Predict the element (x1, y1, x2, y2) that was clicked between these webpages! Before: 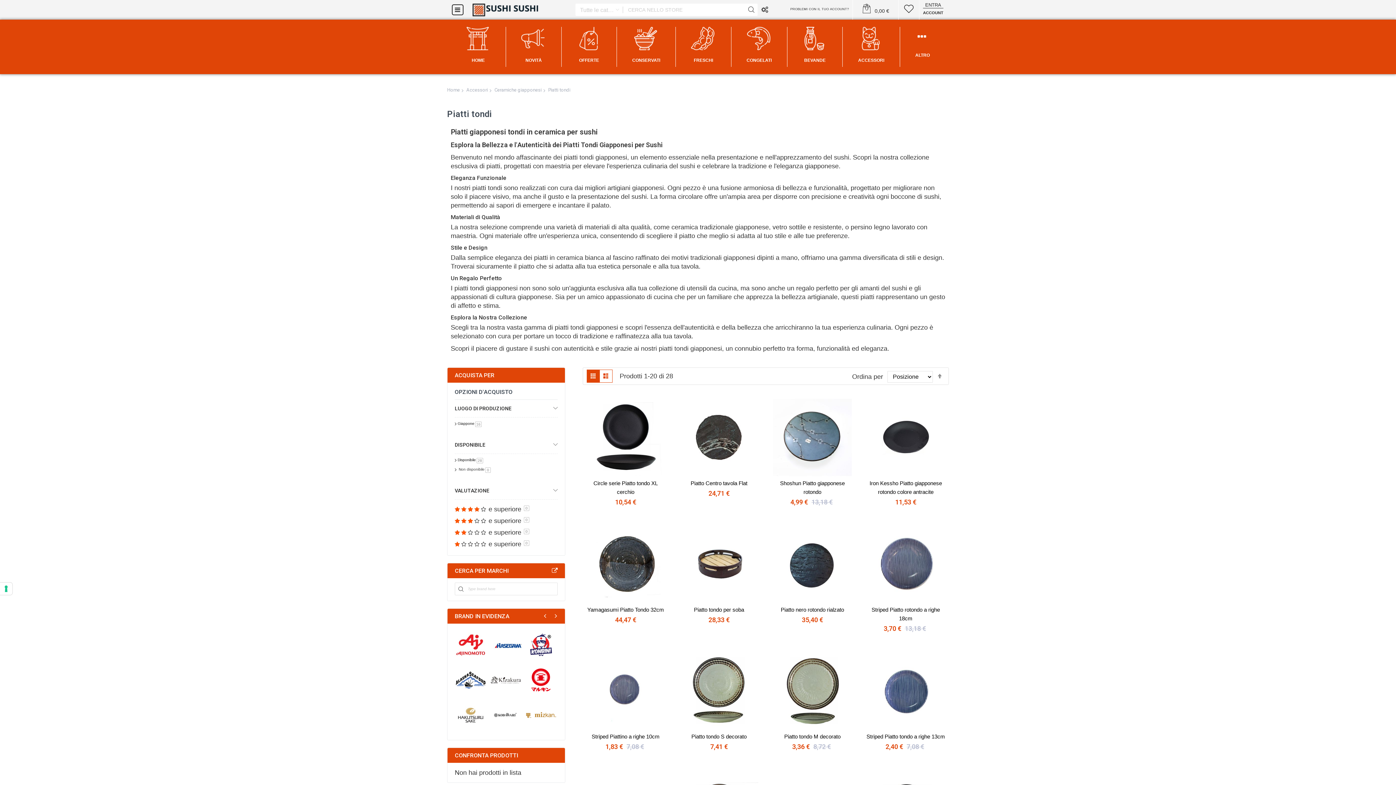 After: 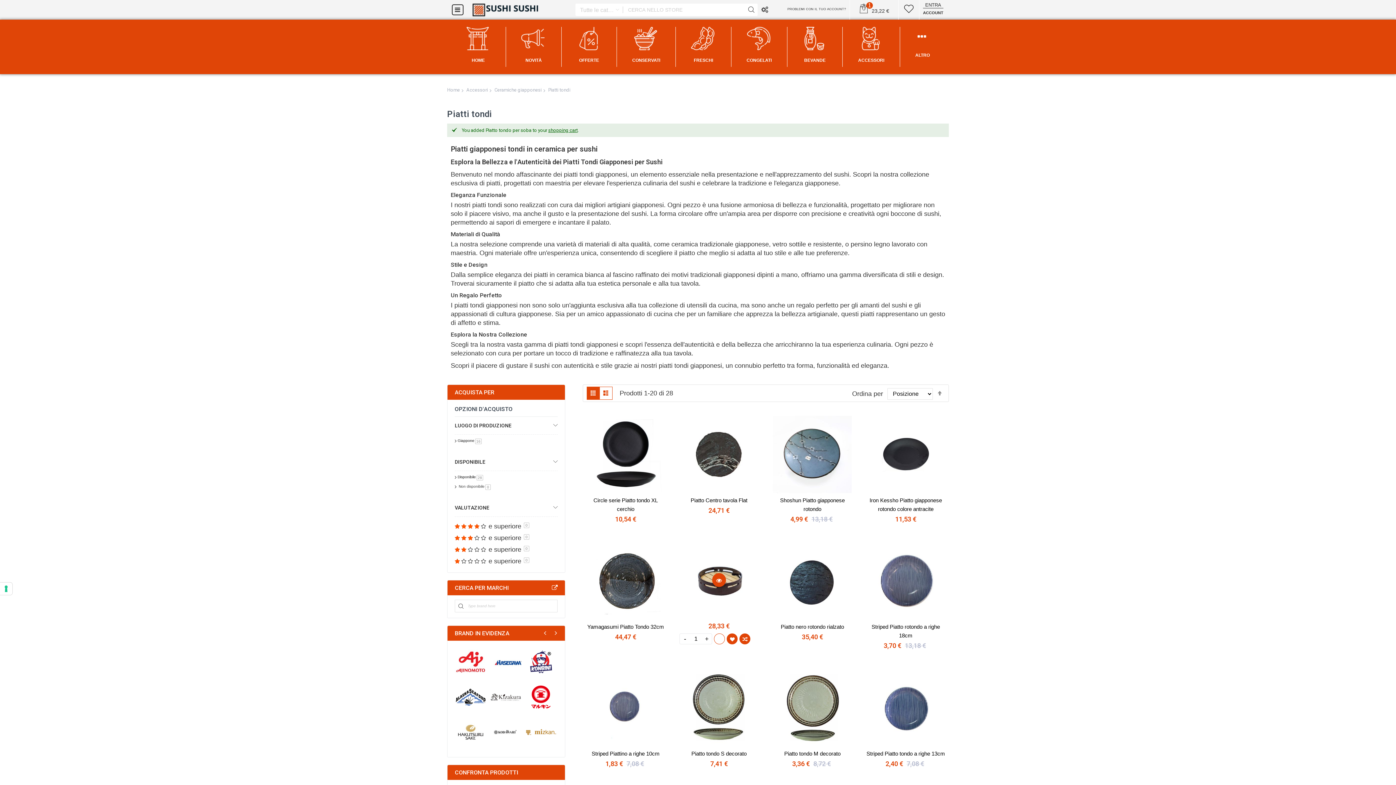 Action: bbox: (714, 626, 725, 637)